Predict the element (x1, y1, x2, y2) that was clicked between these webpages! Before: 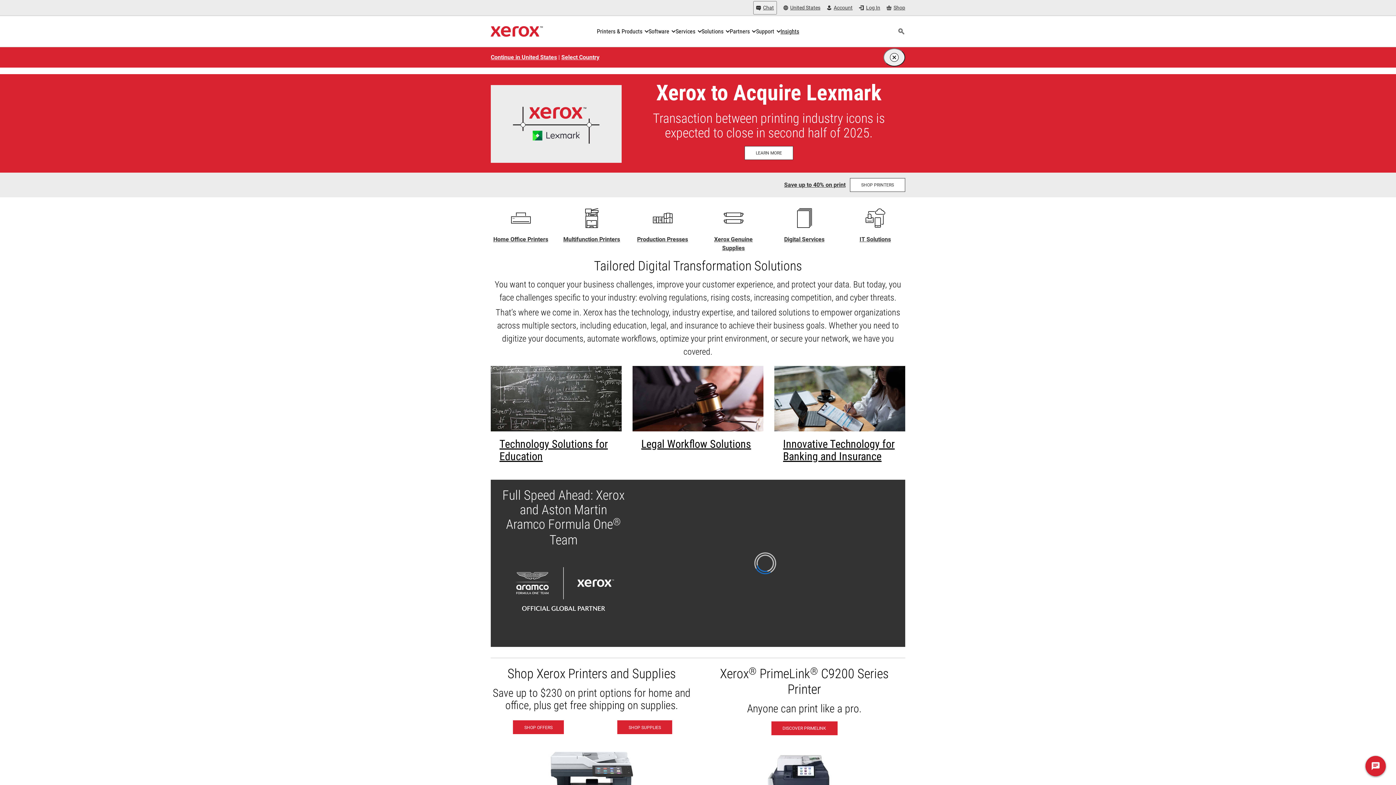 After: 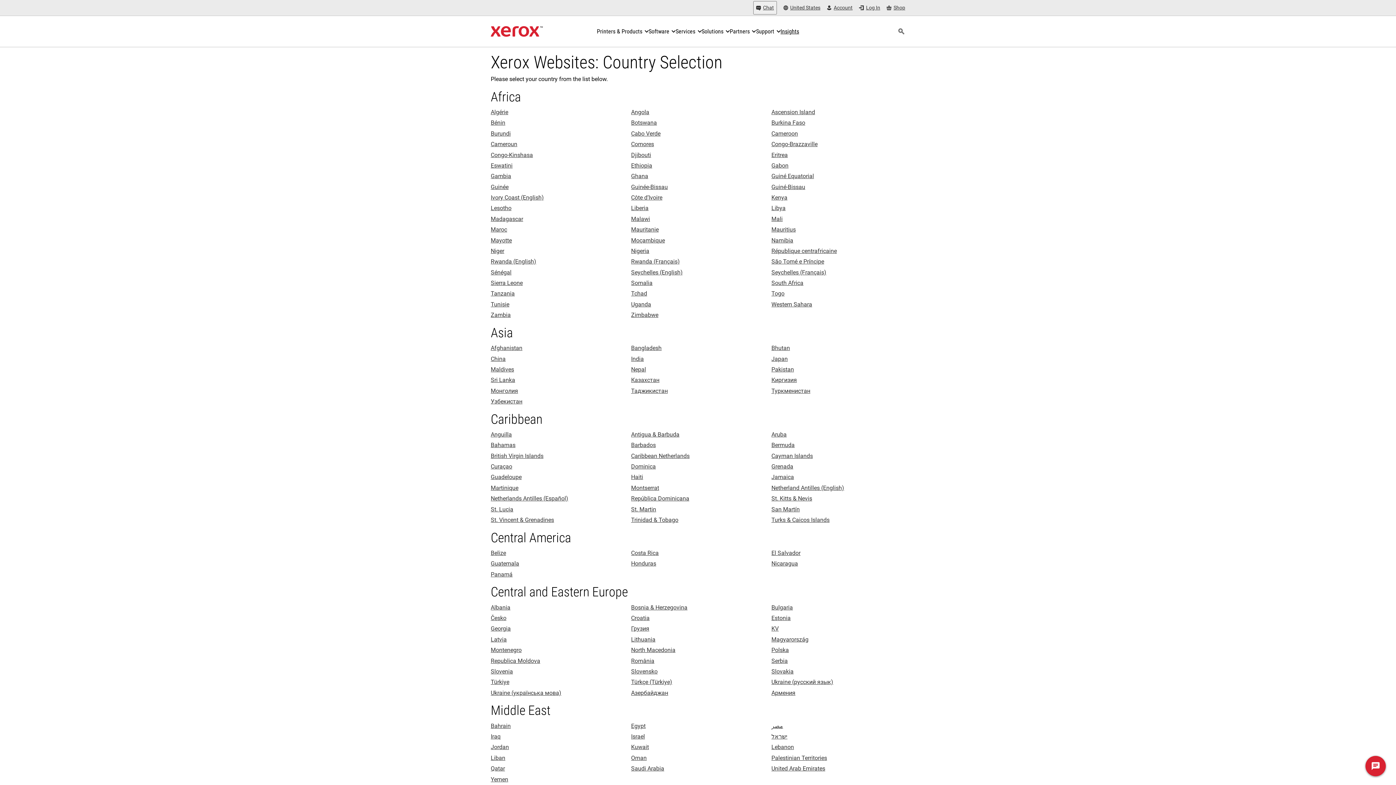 Action: label: Select Country bbox: (561, 53, 599, 60)